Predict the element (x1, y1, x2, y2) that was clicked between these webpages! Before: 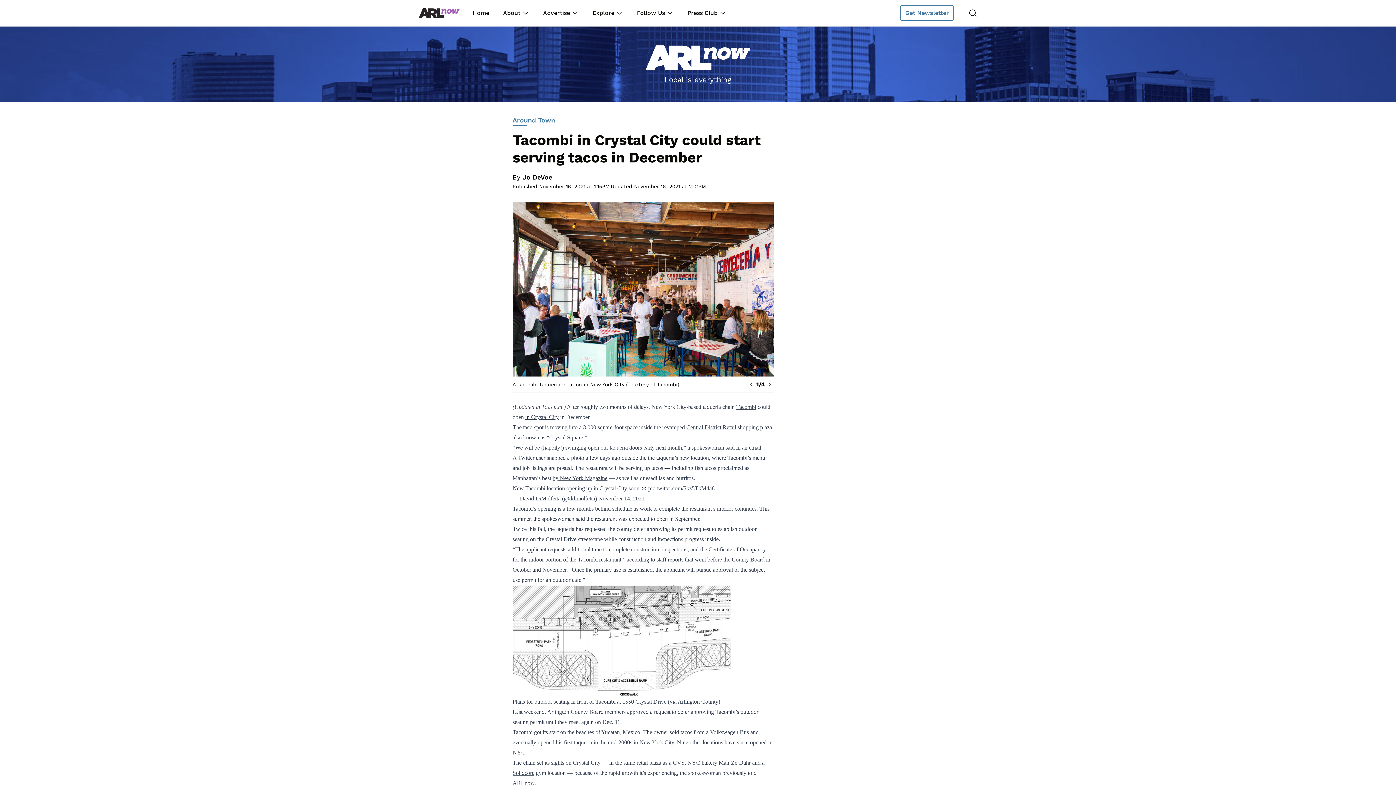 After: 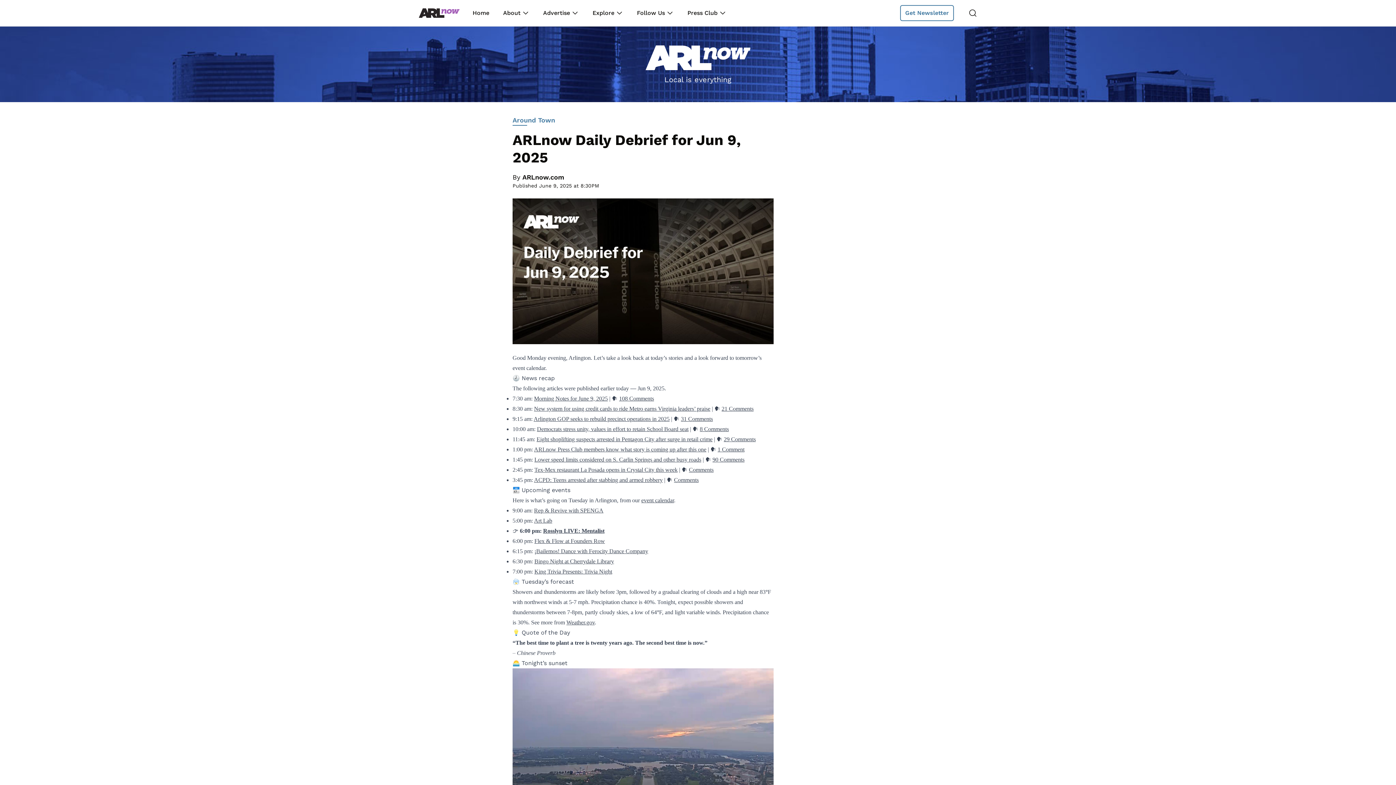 Action: bbox: (472, 8, 490, 17) label: Home